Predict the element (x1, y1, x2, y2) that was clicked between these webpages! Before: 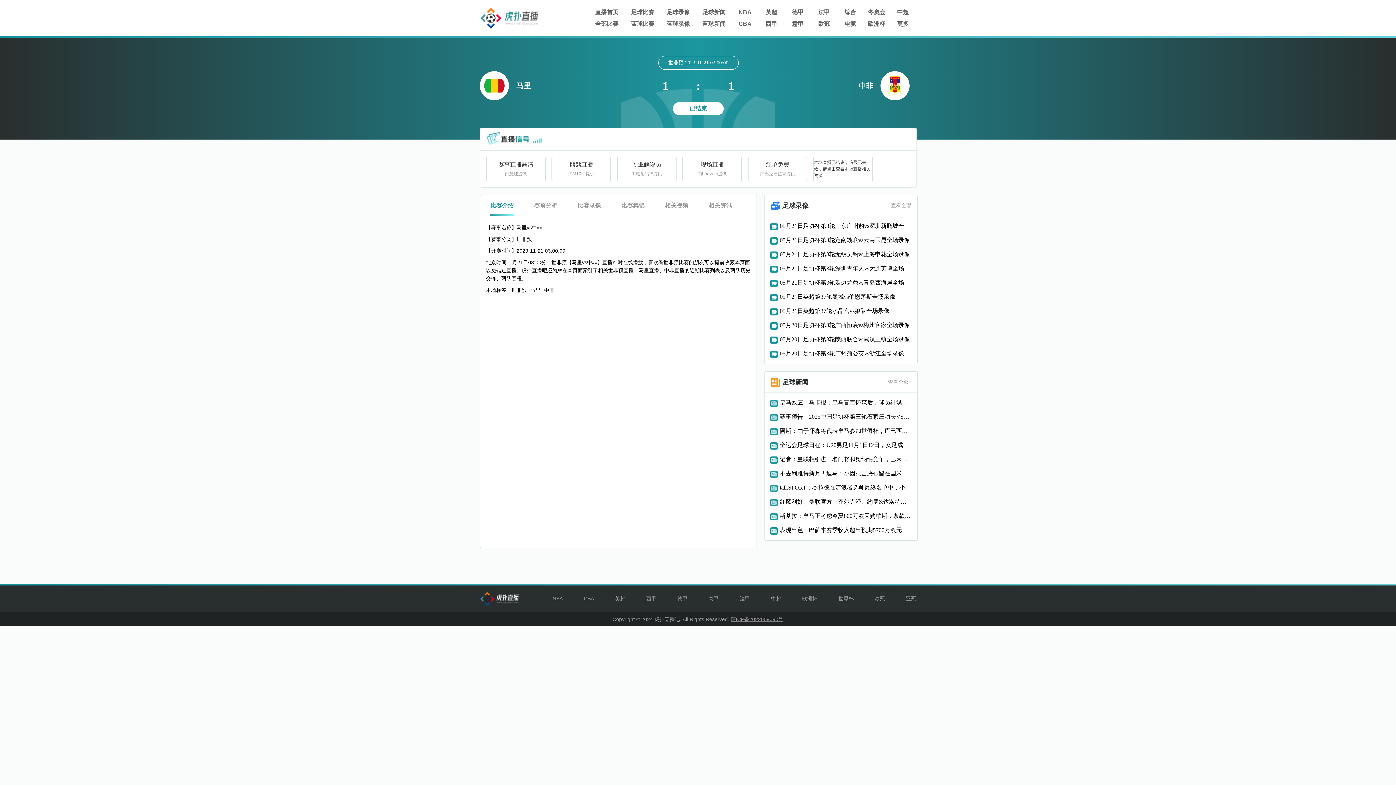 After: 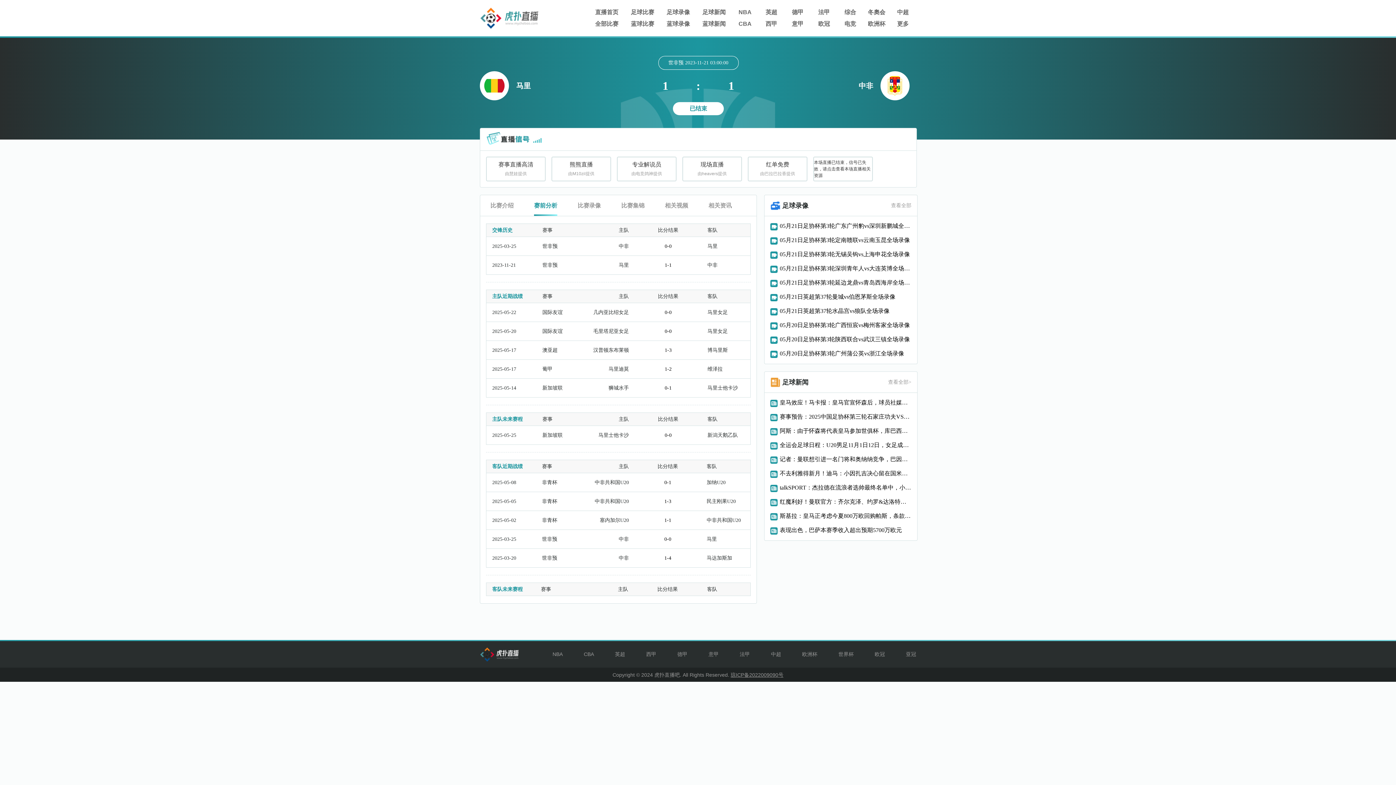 Action: label: 赛前分析 bbox: (534, 202, 557, 208)